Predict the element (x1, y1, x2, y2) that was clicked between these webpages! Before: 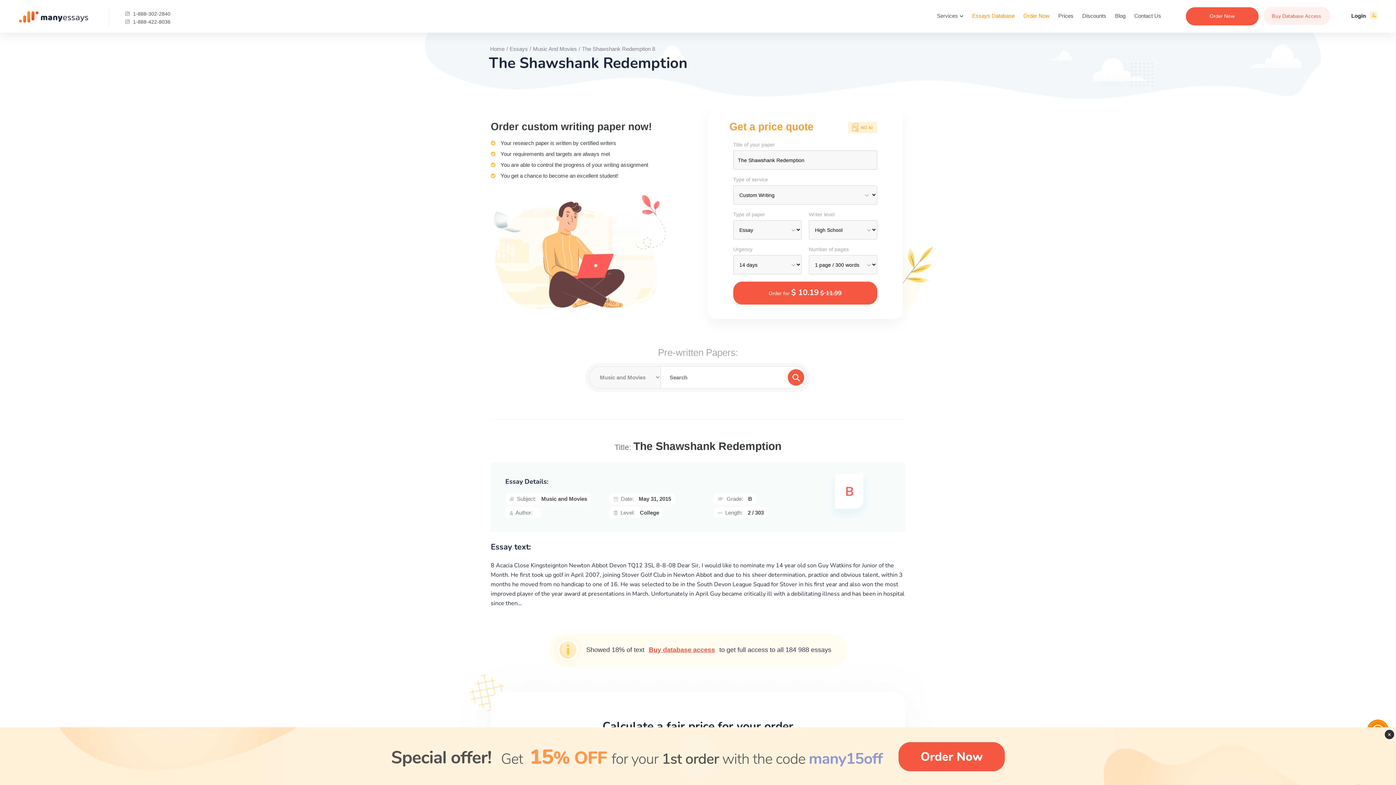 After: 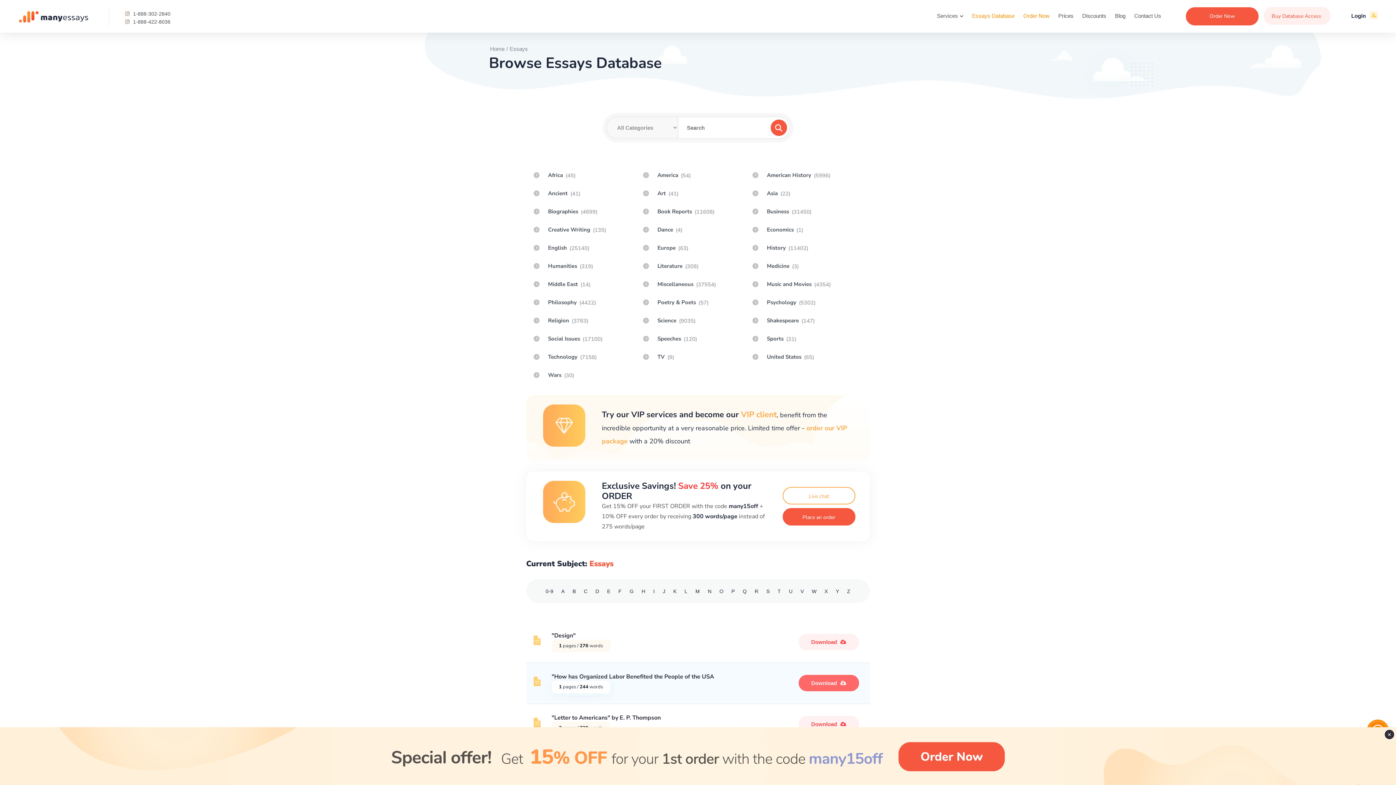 Action: label: Essays bbox: (509, 45, 528, 52)